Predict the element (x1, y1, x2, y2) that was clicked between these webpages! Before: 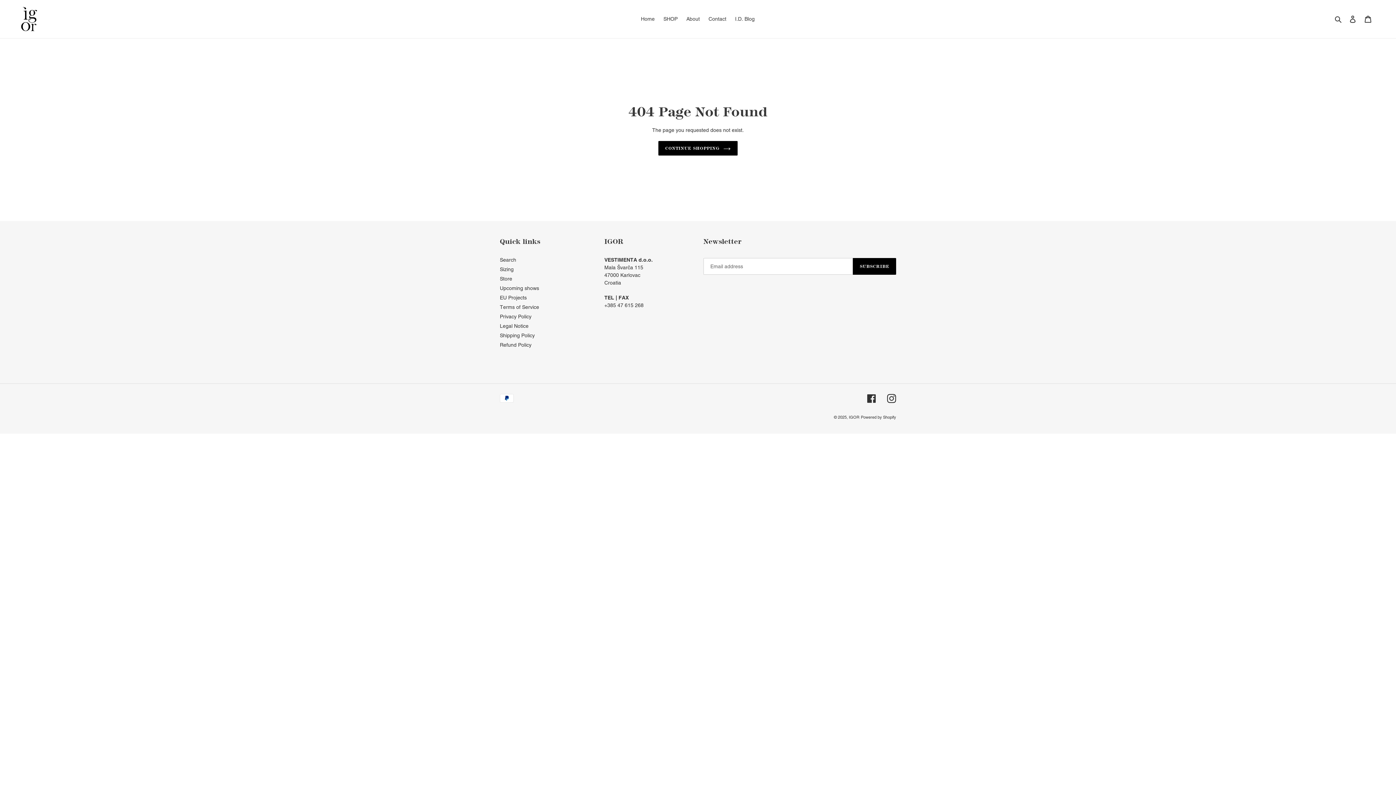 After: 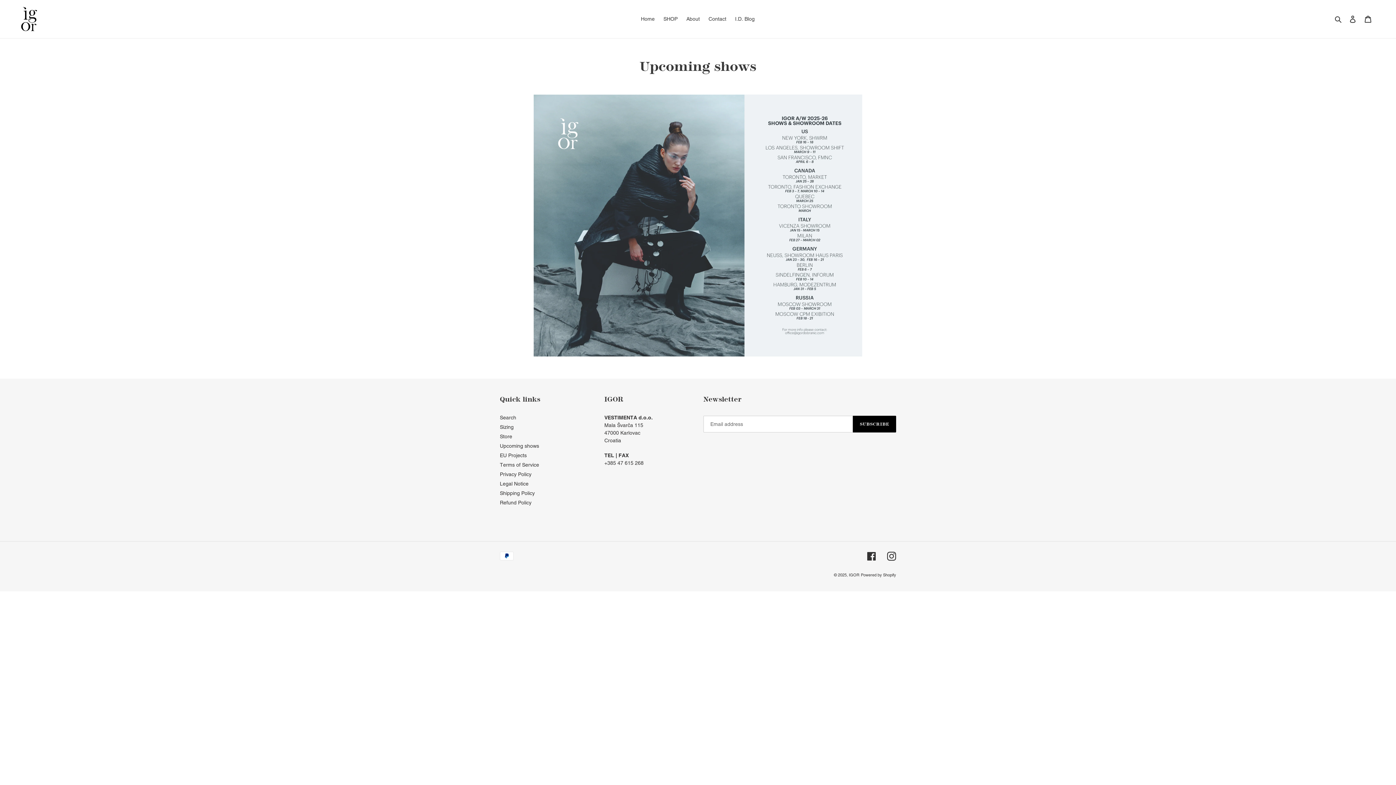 Action: bbox: (500, 285, 539, 291) label: Upcoming shows